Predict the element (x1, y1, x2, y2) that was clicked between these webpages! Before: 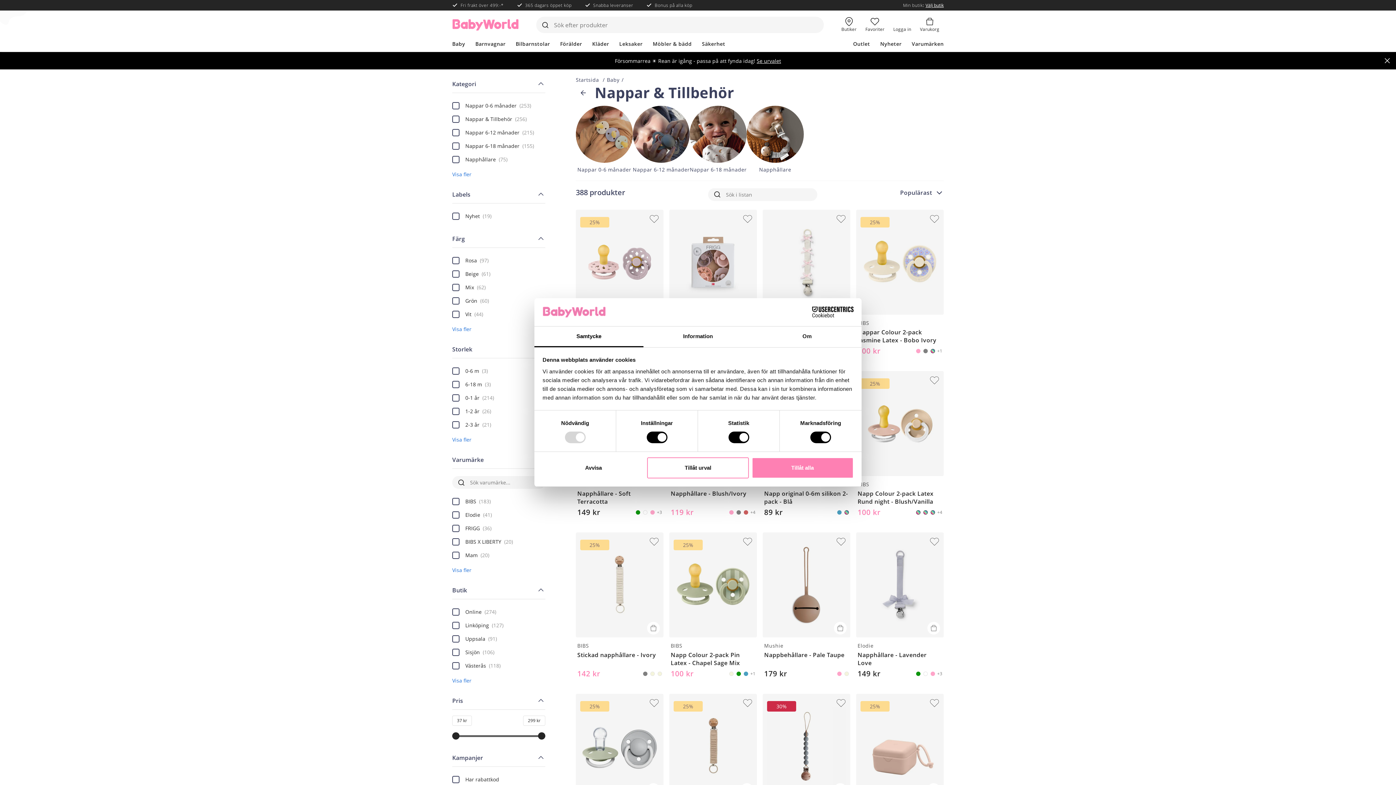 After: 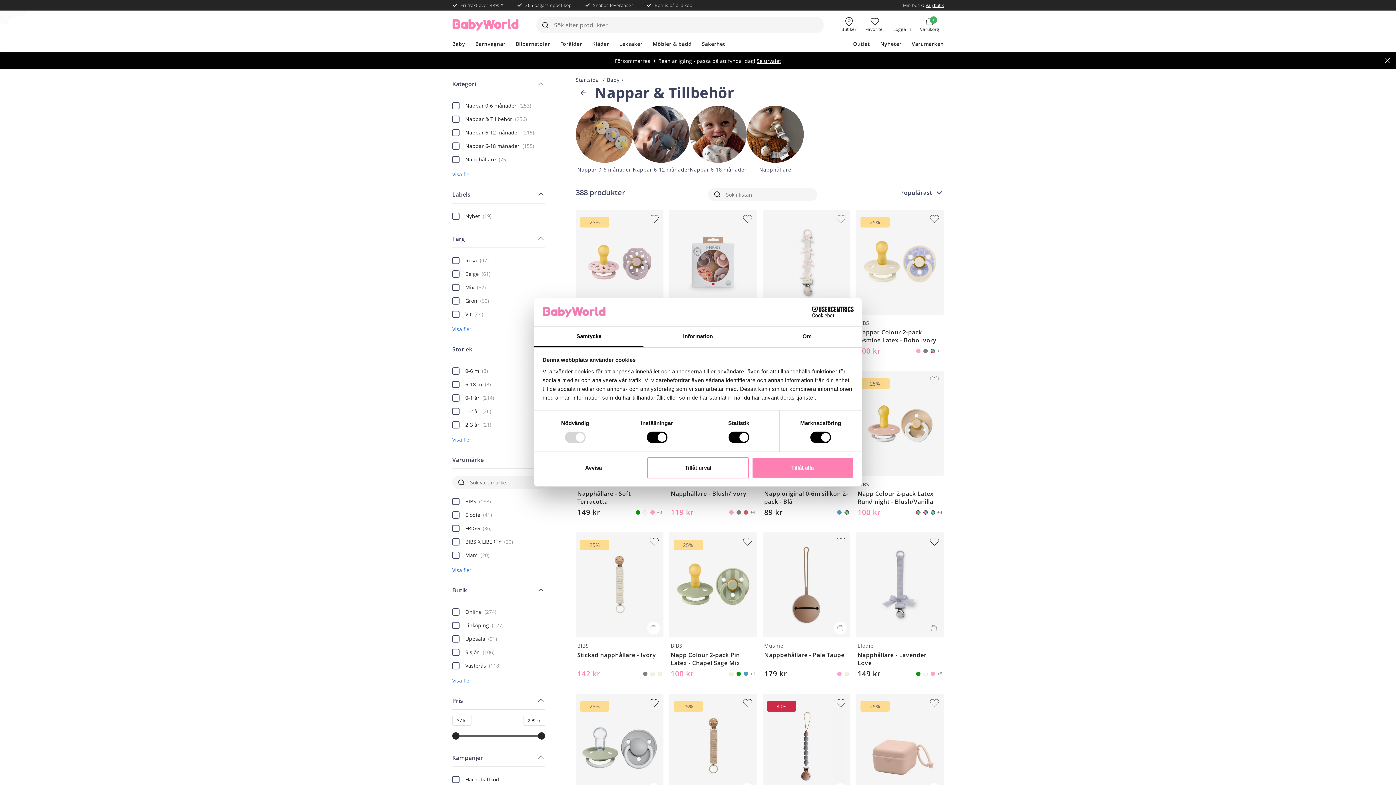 Action: bbox: (927, 622, 940, 634)